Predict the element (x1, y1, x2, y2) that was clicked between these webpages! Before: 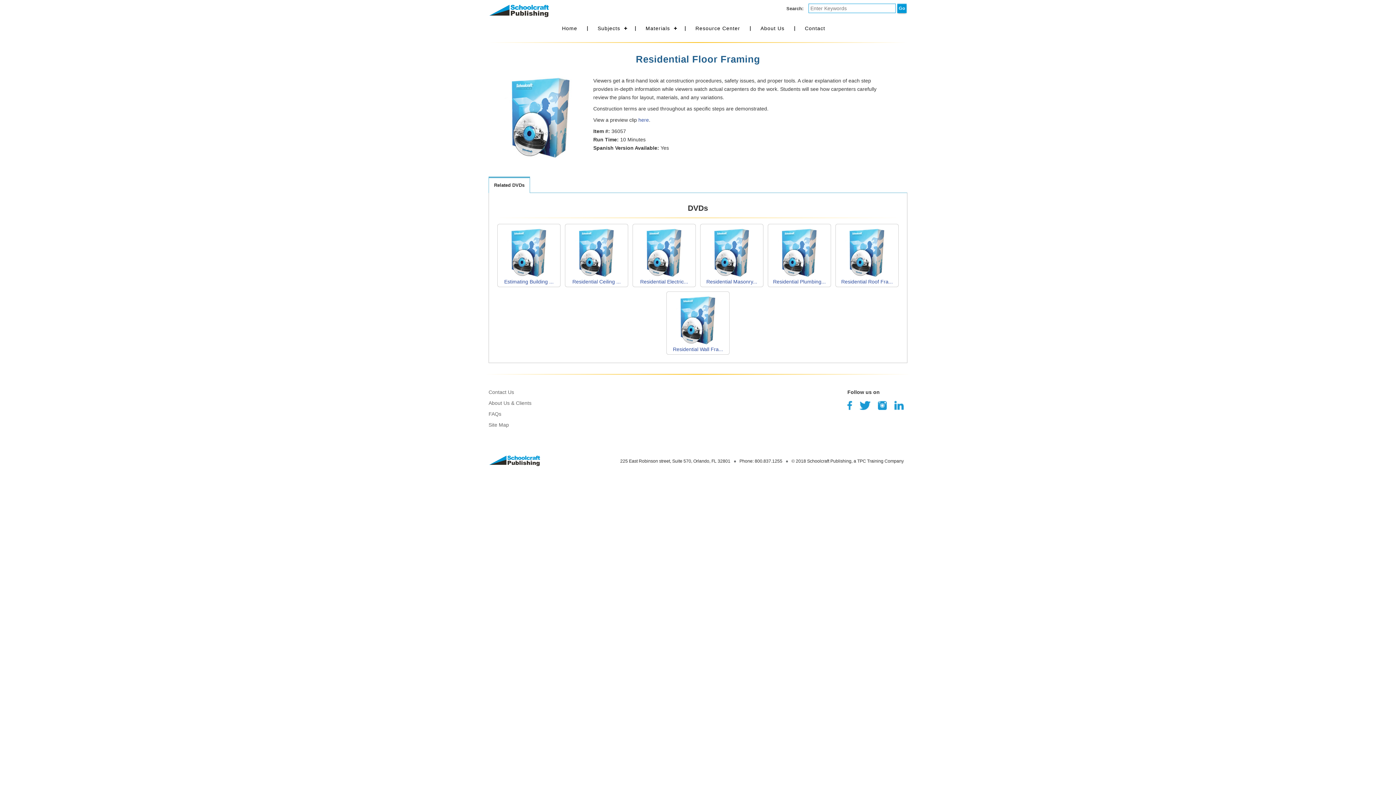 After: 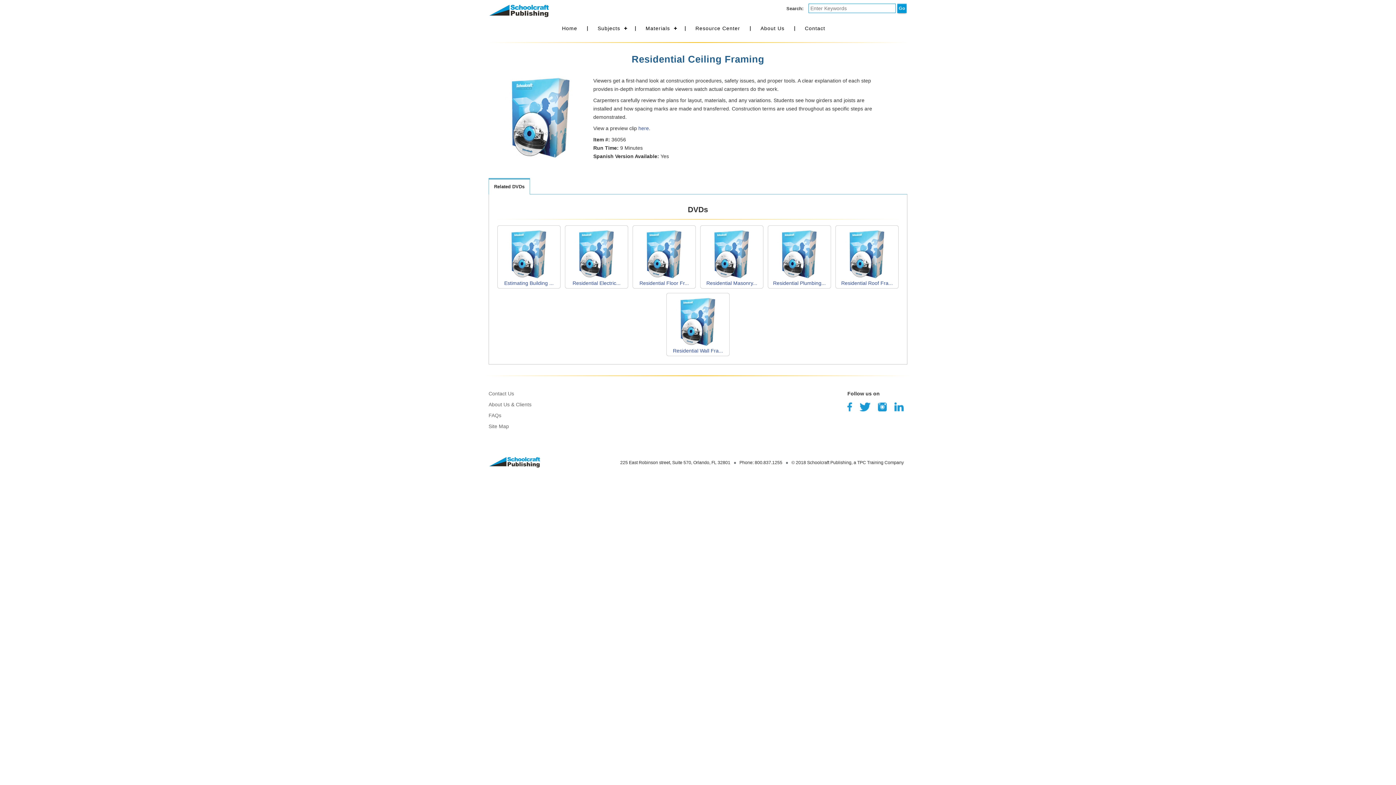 Action: label: 
Residential Ceiling ... bbox: (572, 249, 620, 284)